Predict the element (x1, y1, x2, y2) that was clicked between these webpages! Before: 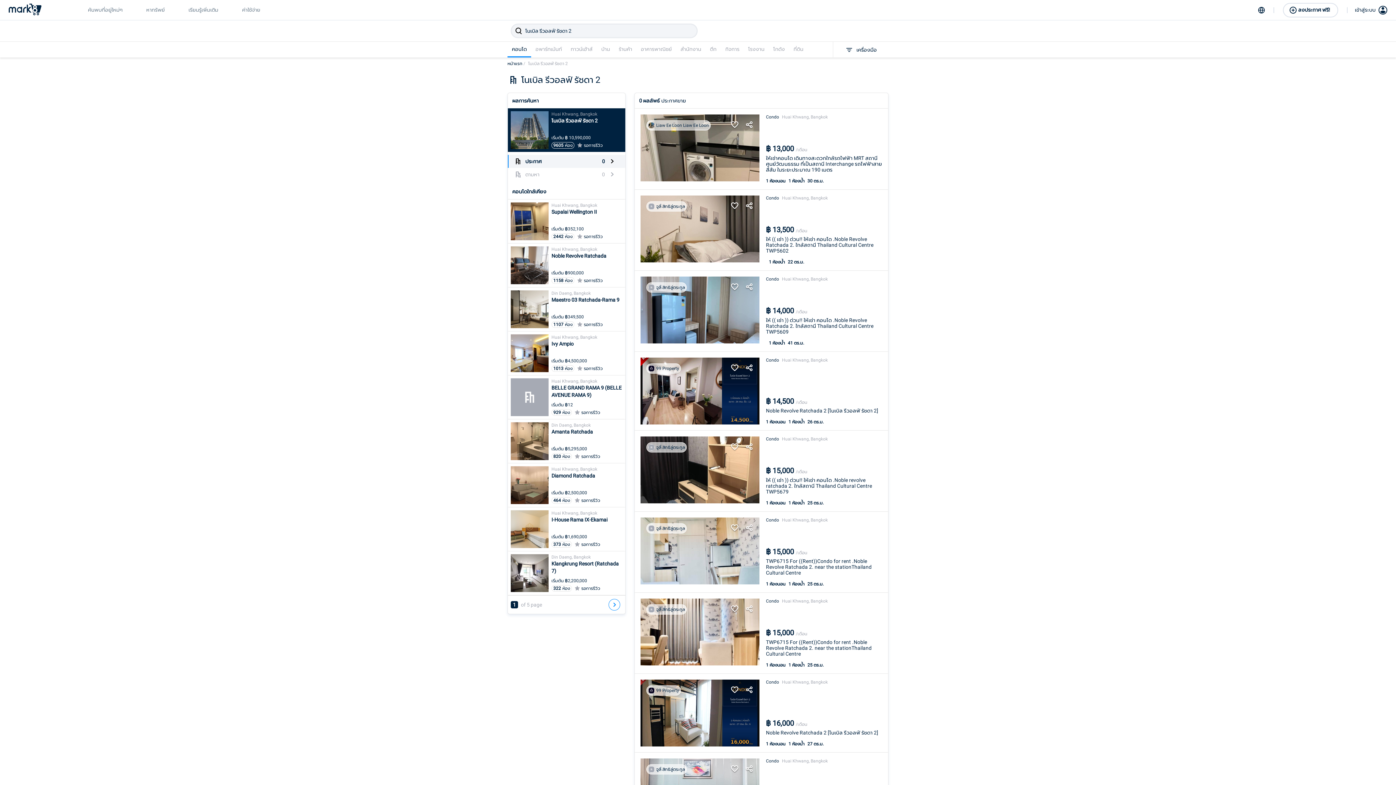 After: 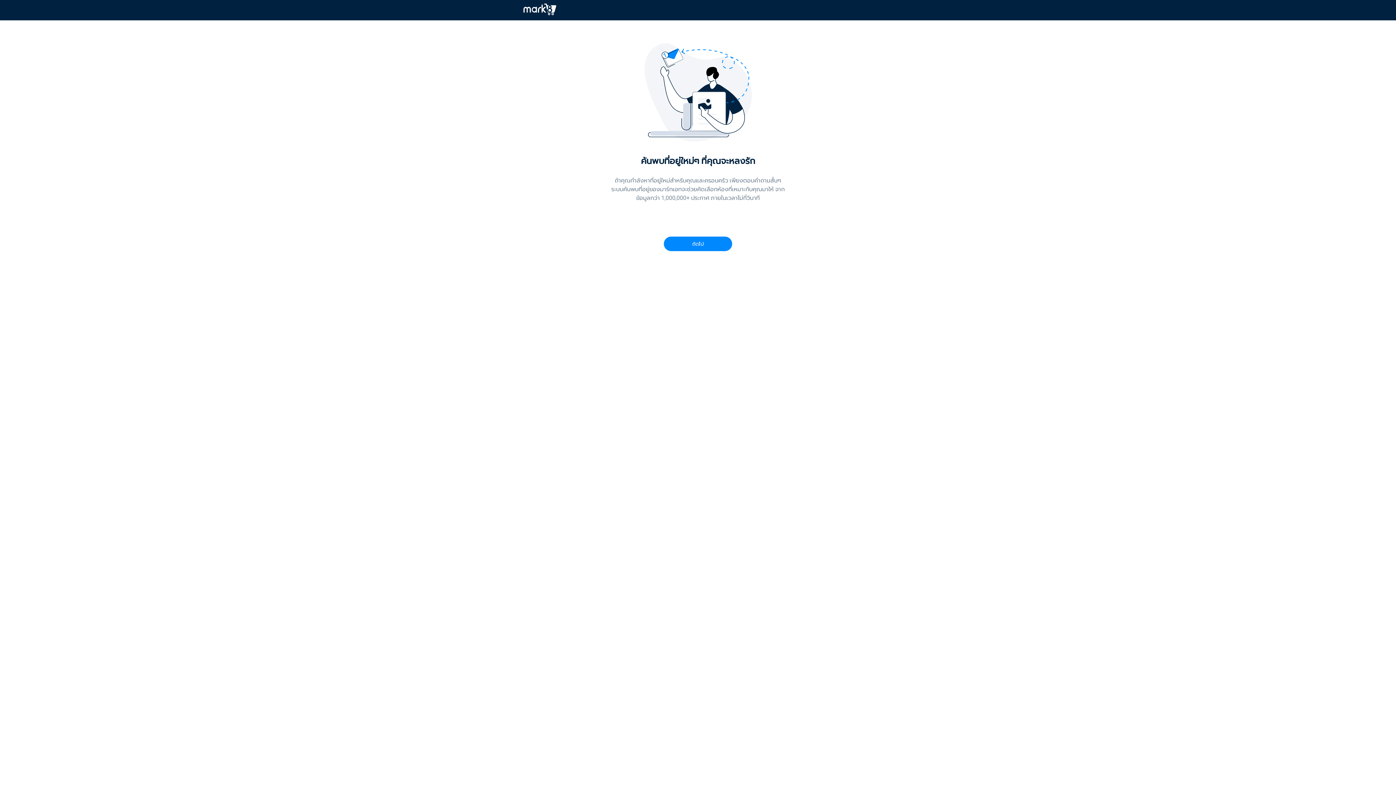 Action: label: ค้นพบที่อยู่ใหม่ๆ bbox: (88, 6, 122, 12)